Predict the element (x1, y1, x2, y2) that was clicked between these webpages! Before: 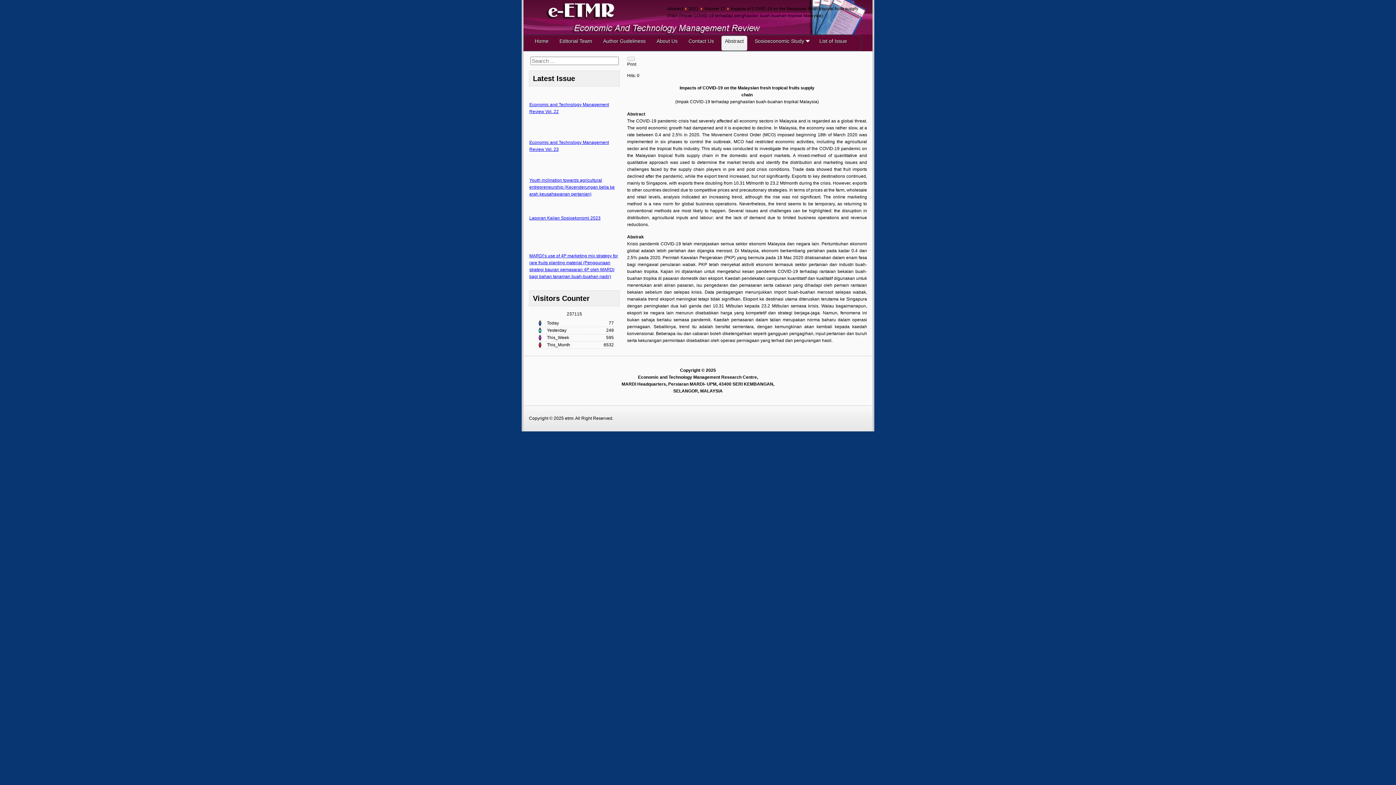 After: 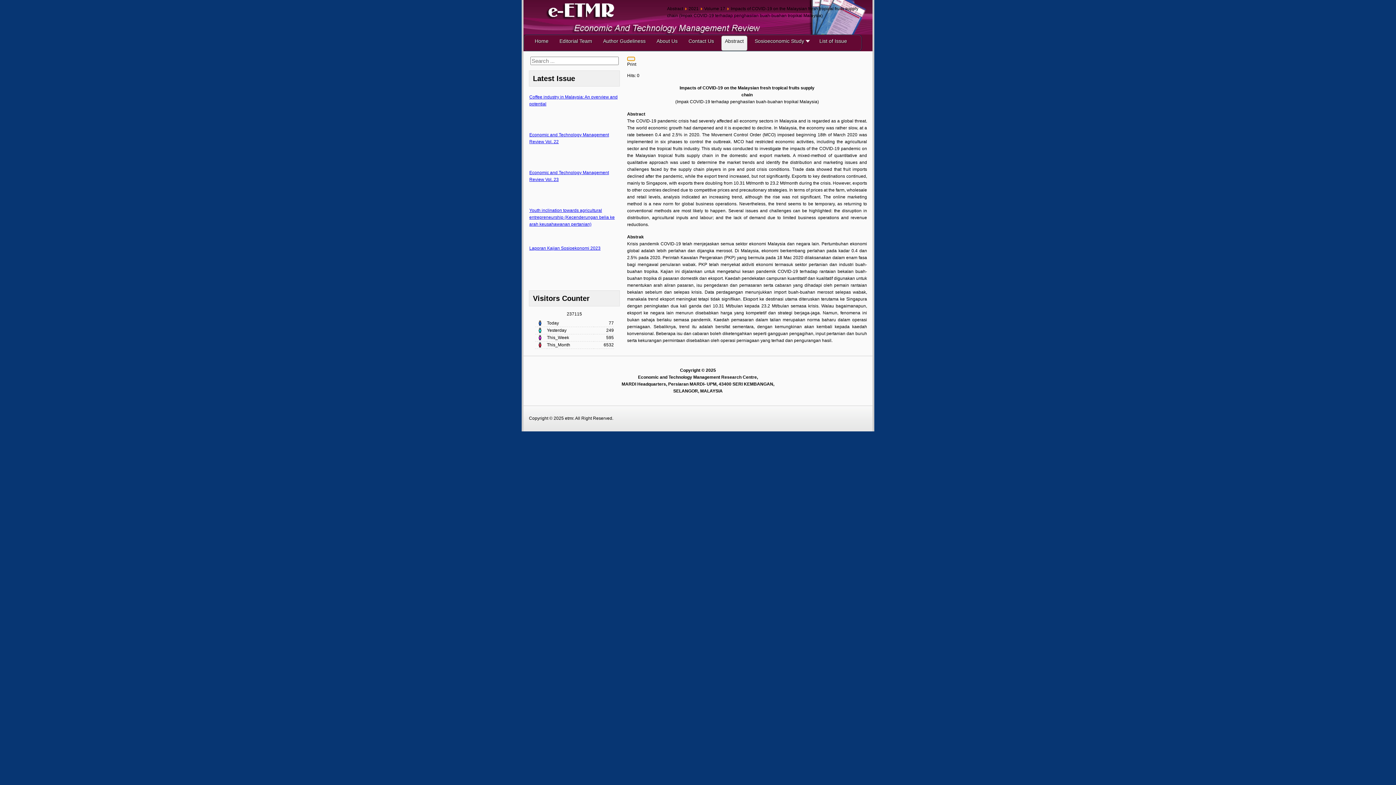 Action: label: User tools bbox: (627, 56, 635, 61)